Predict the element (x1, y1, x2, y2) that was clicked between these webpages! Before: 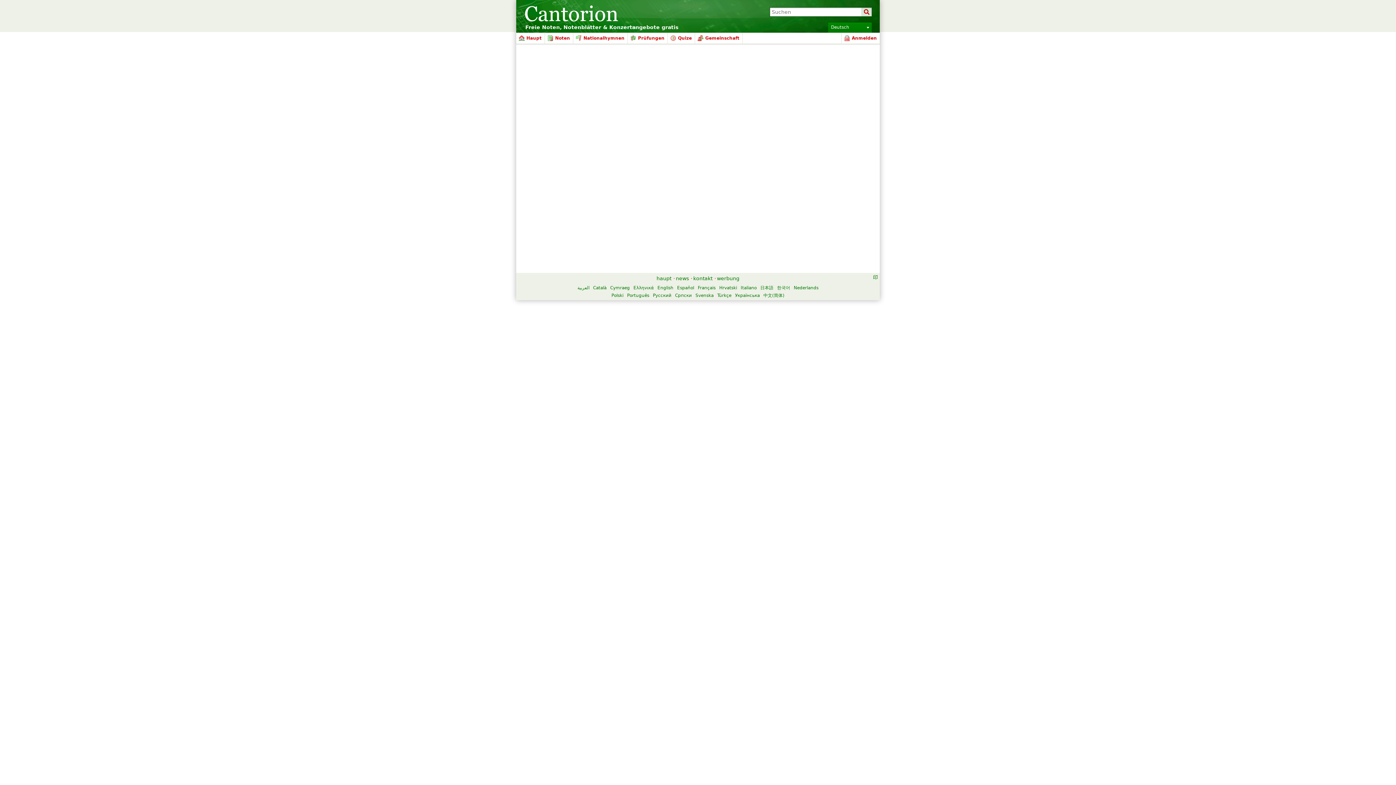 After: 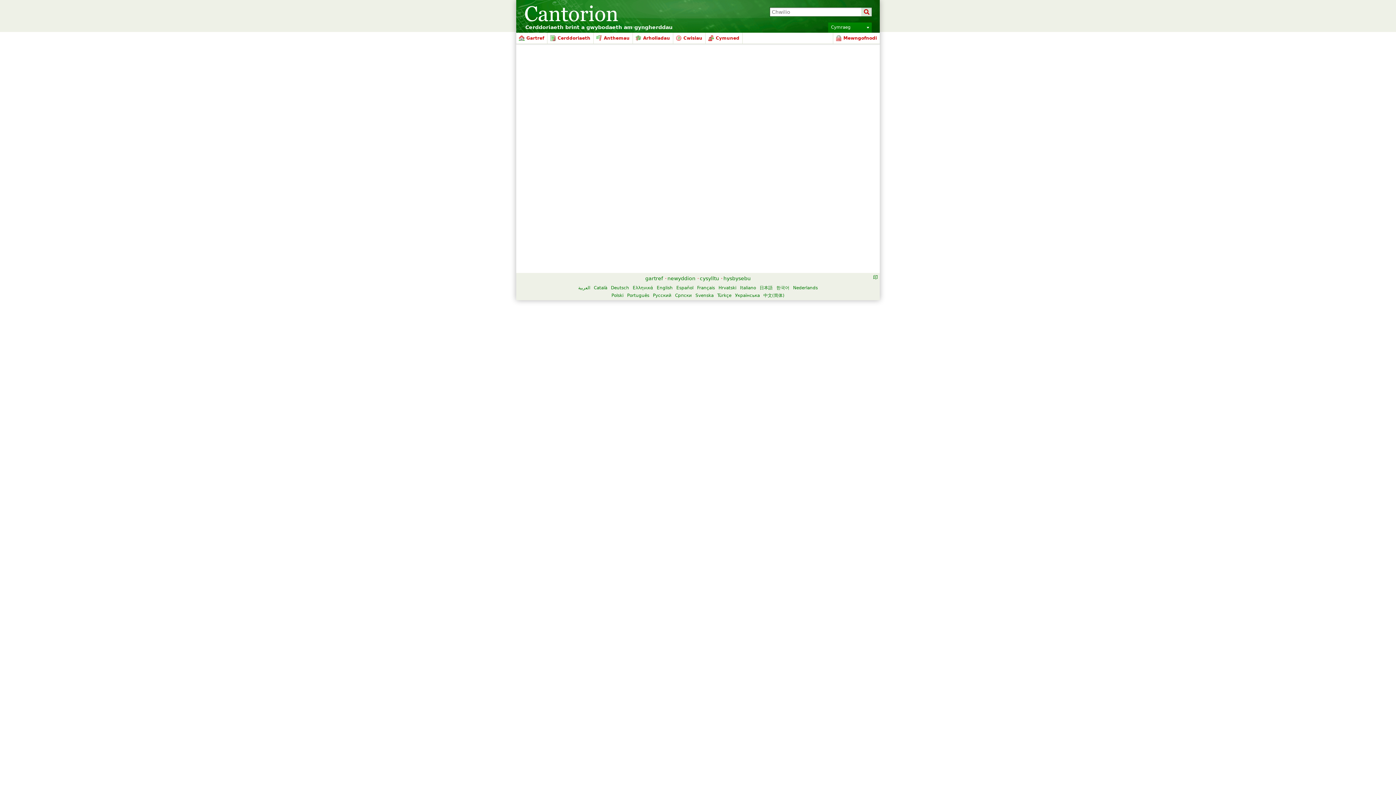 Action: bbox: (610, 285, 630, 290) label: Cymraeg